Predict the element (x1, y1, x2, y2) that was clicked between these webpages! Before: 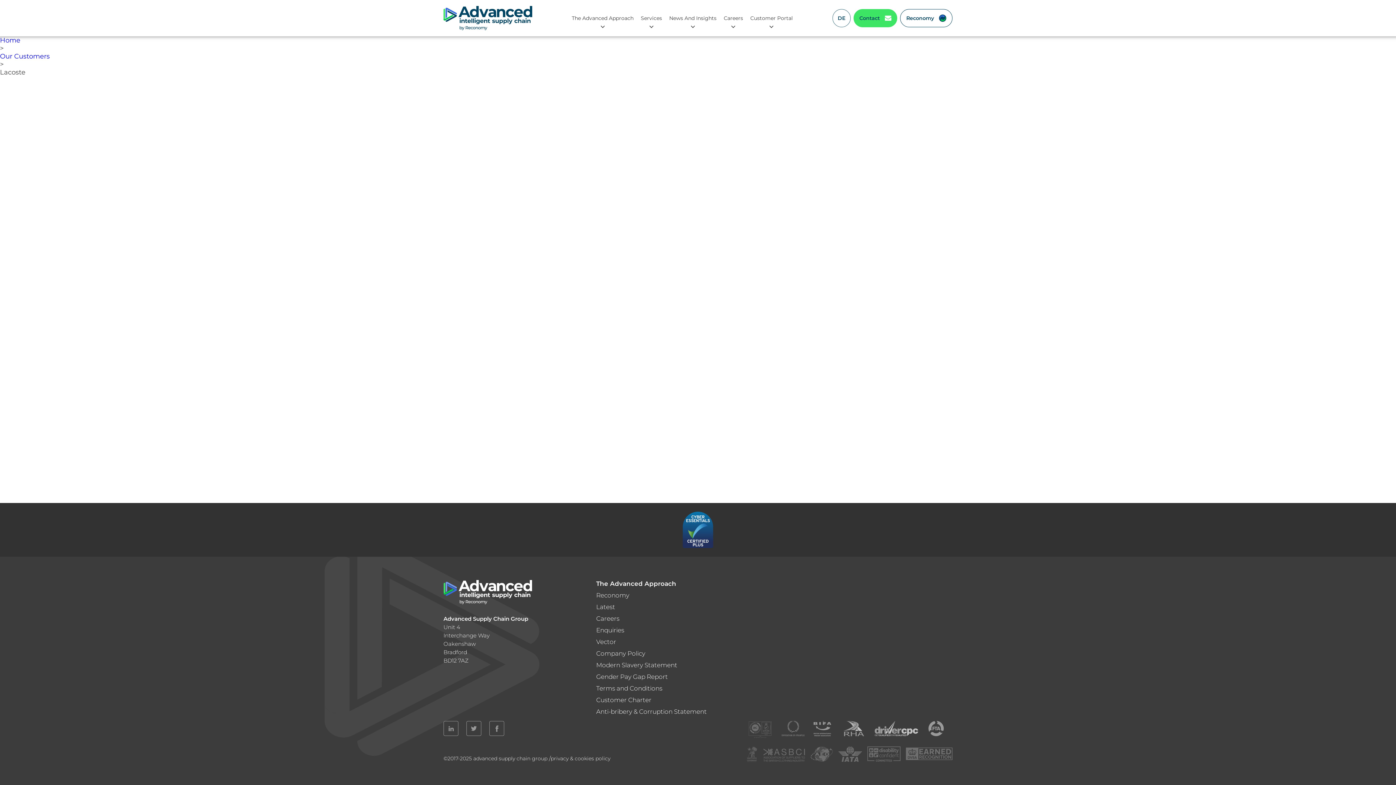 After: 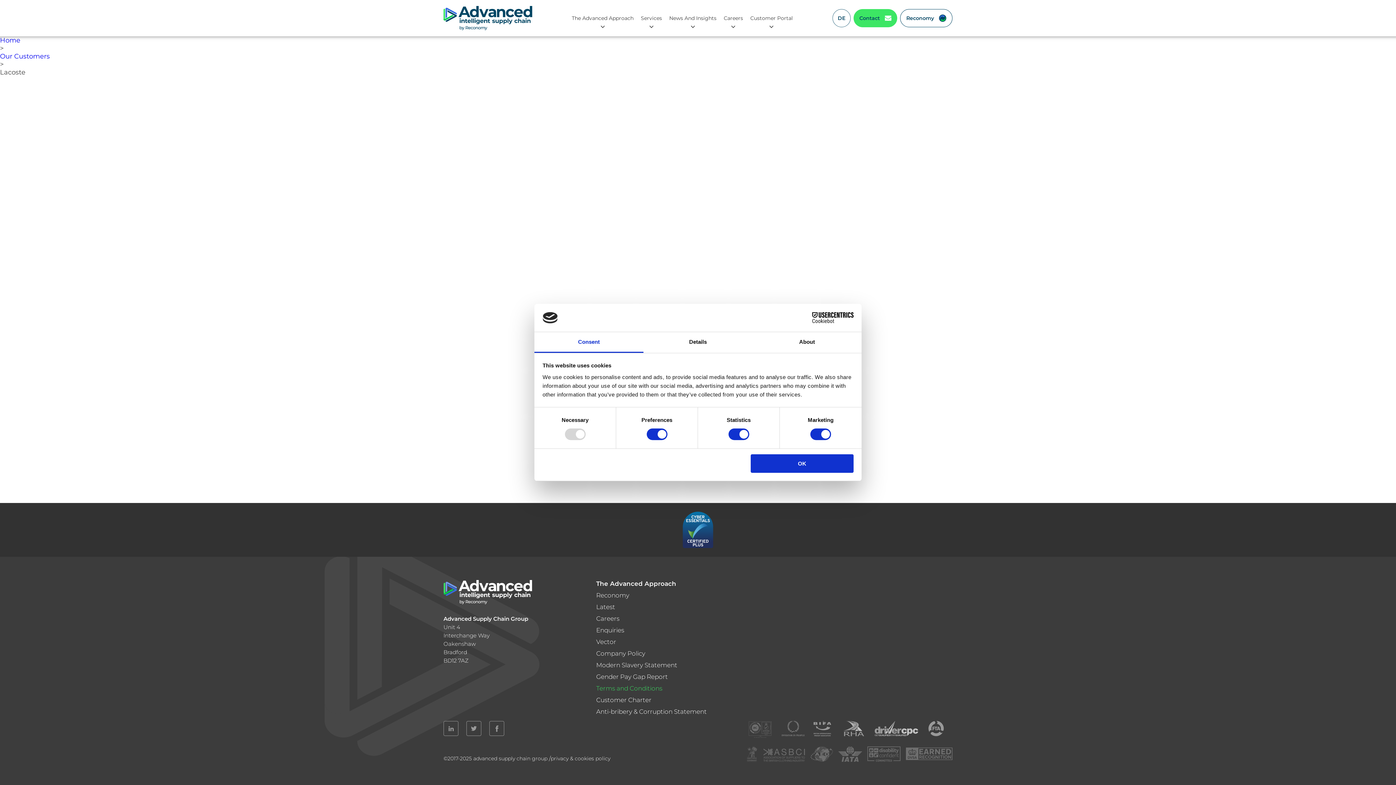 Action: bbox: (596, 685, 662, 692) label: Terms and Conditions